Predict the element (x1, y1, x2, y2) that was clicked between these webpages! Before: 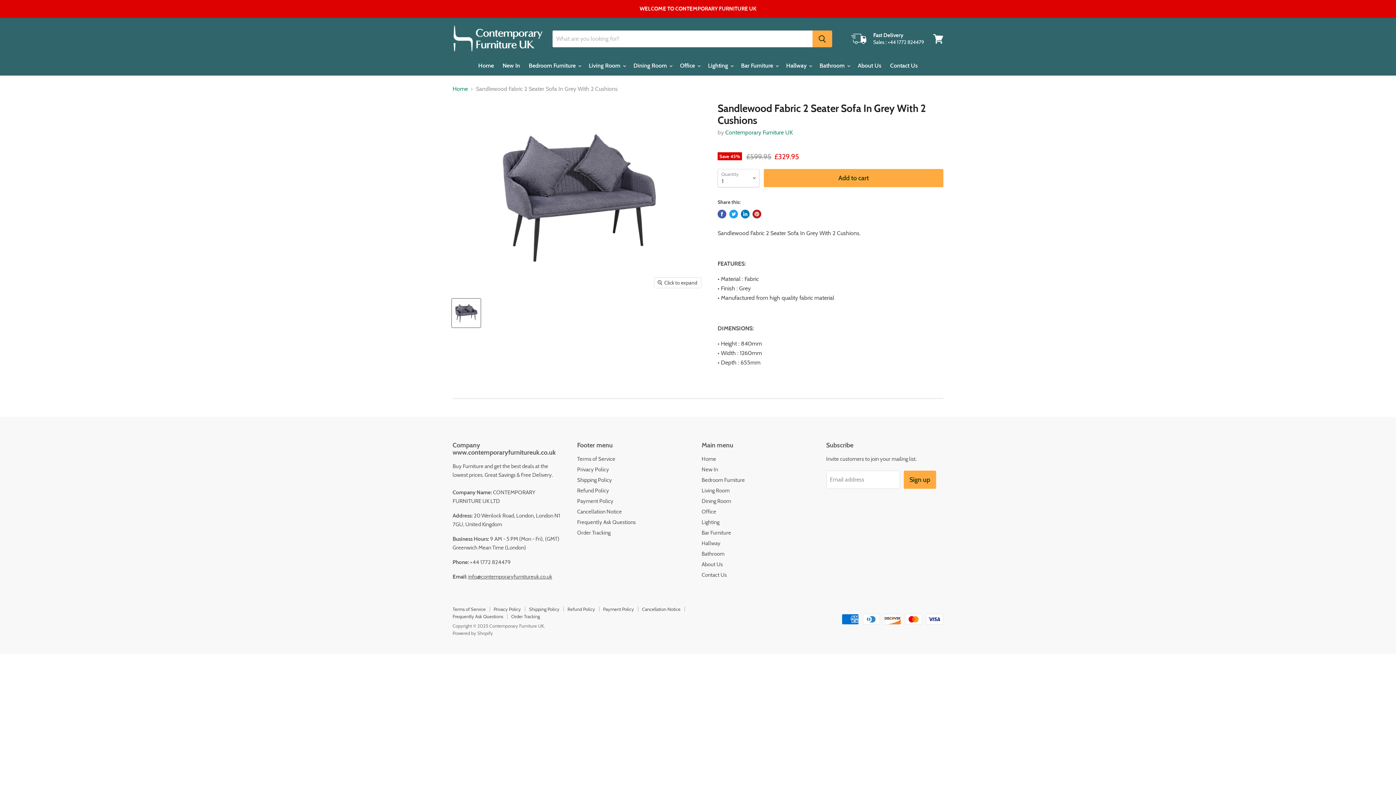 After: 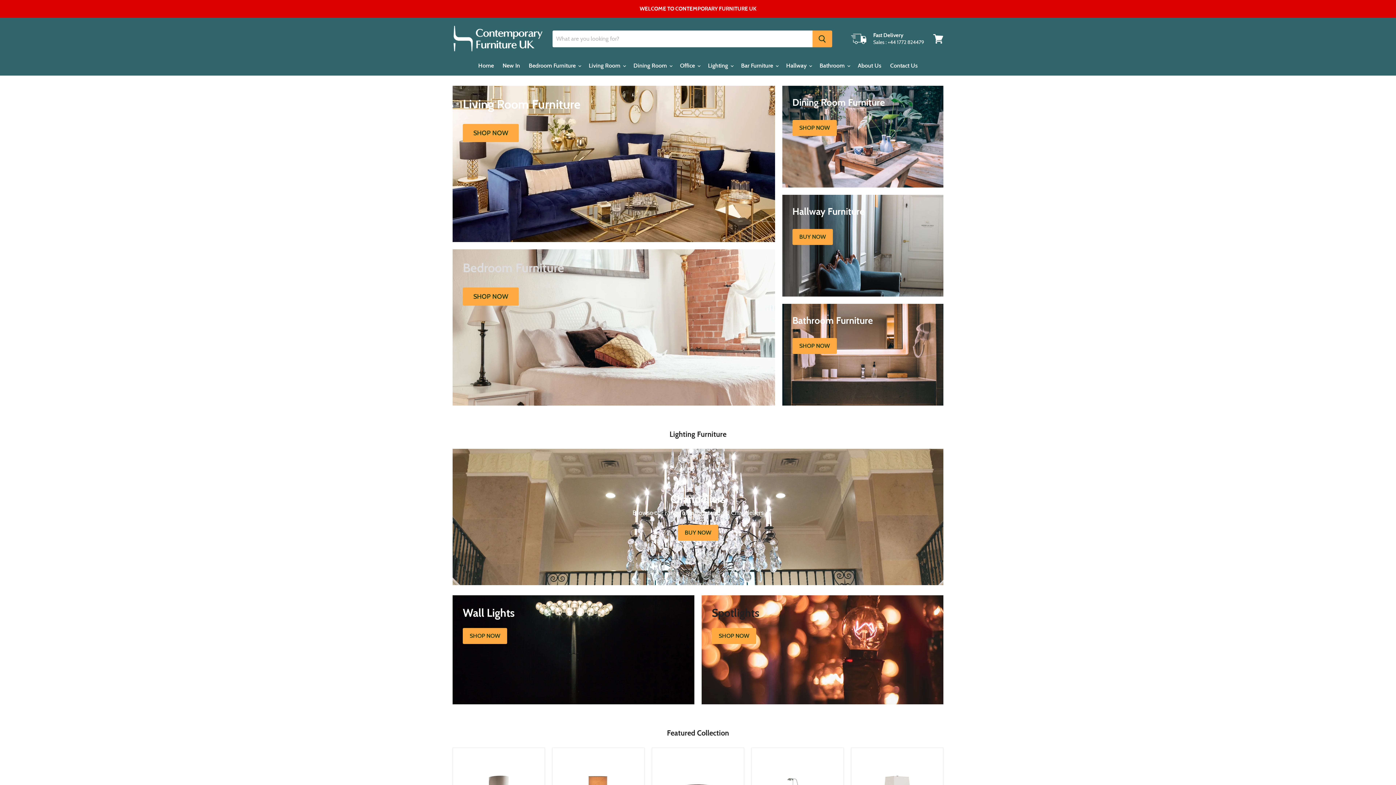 Action: label: Home bbox: (701, 456, 716, 462)